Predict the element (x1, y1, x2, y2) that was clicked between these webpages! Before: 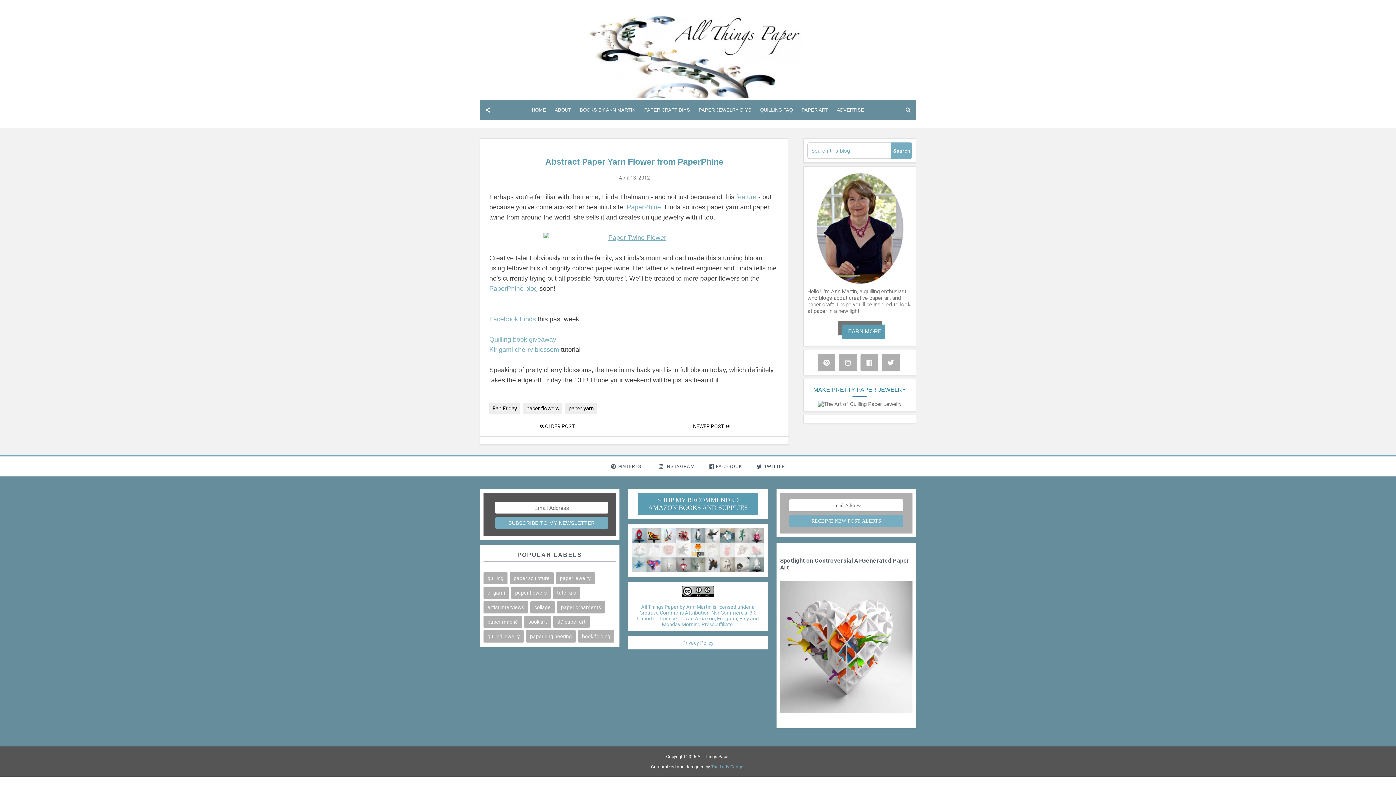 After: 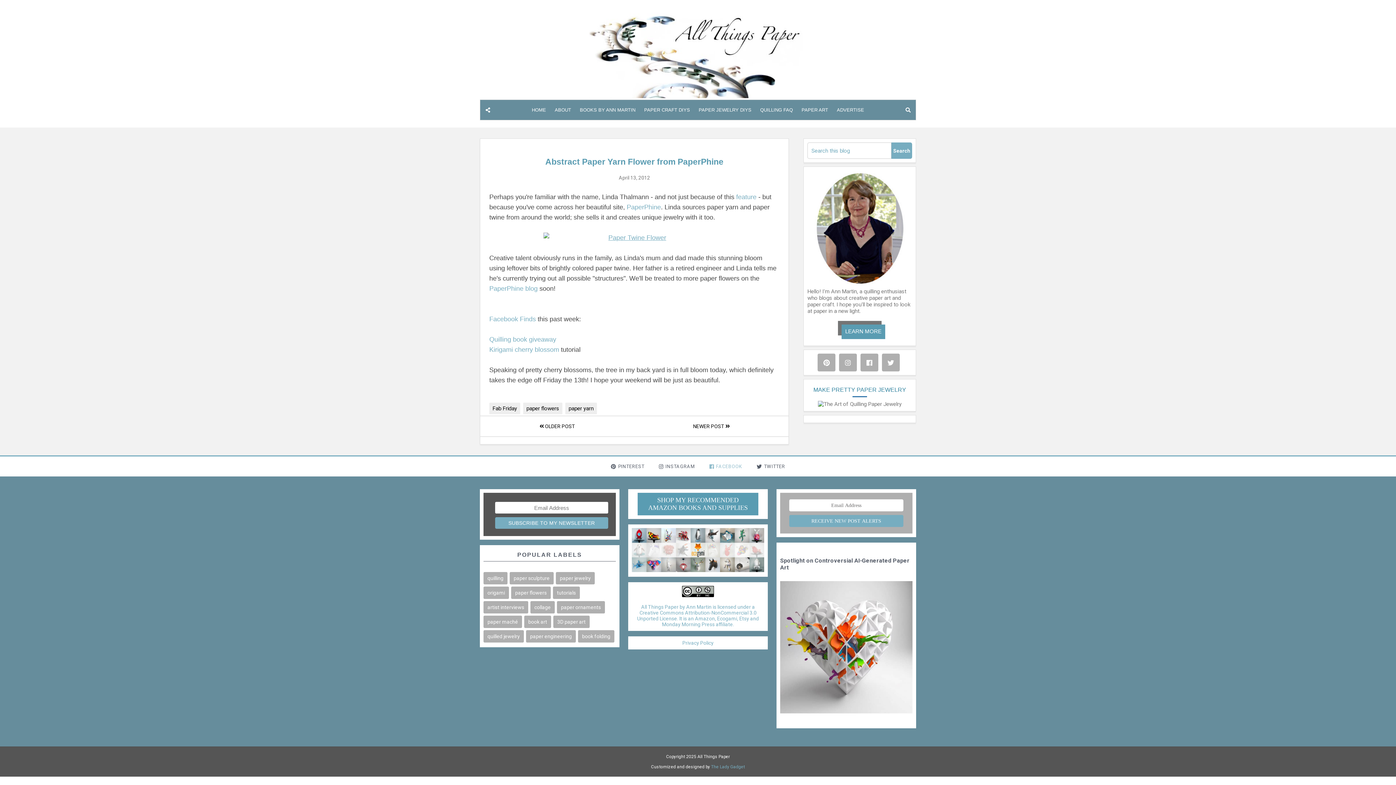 Action: label: FACEBOOK bbox: (702, 456, 749, 476)